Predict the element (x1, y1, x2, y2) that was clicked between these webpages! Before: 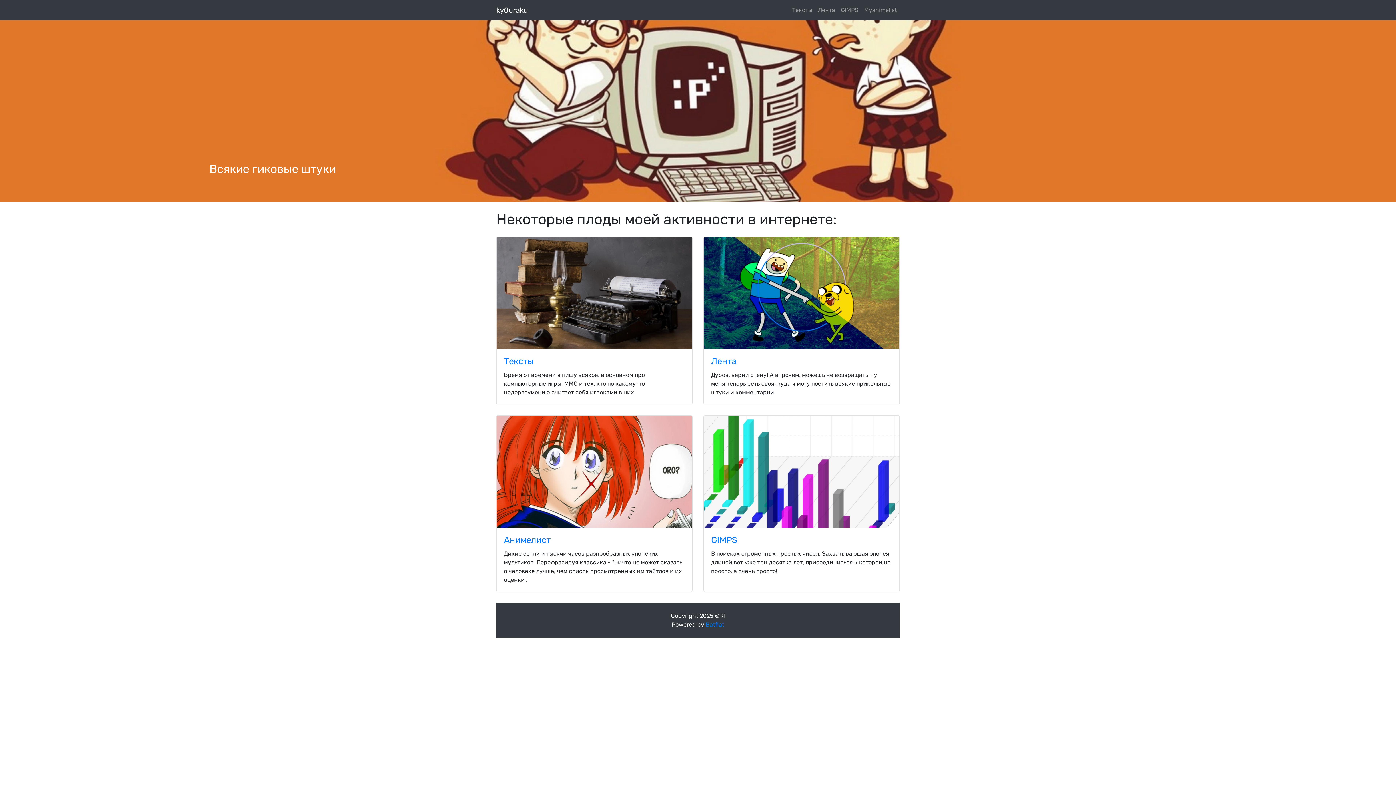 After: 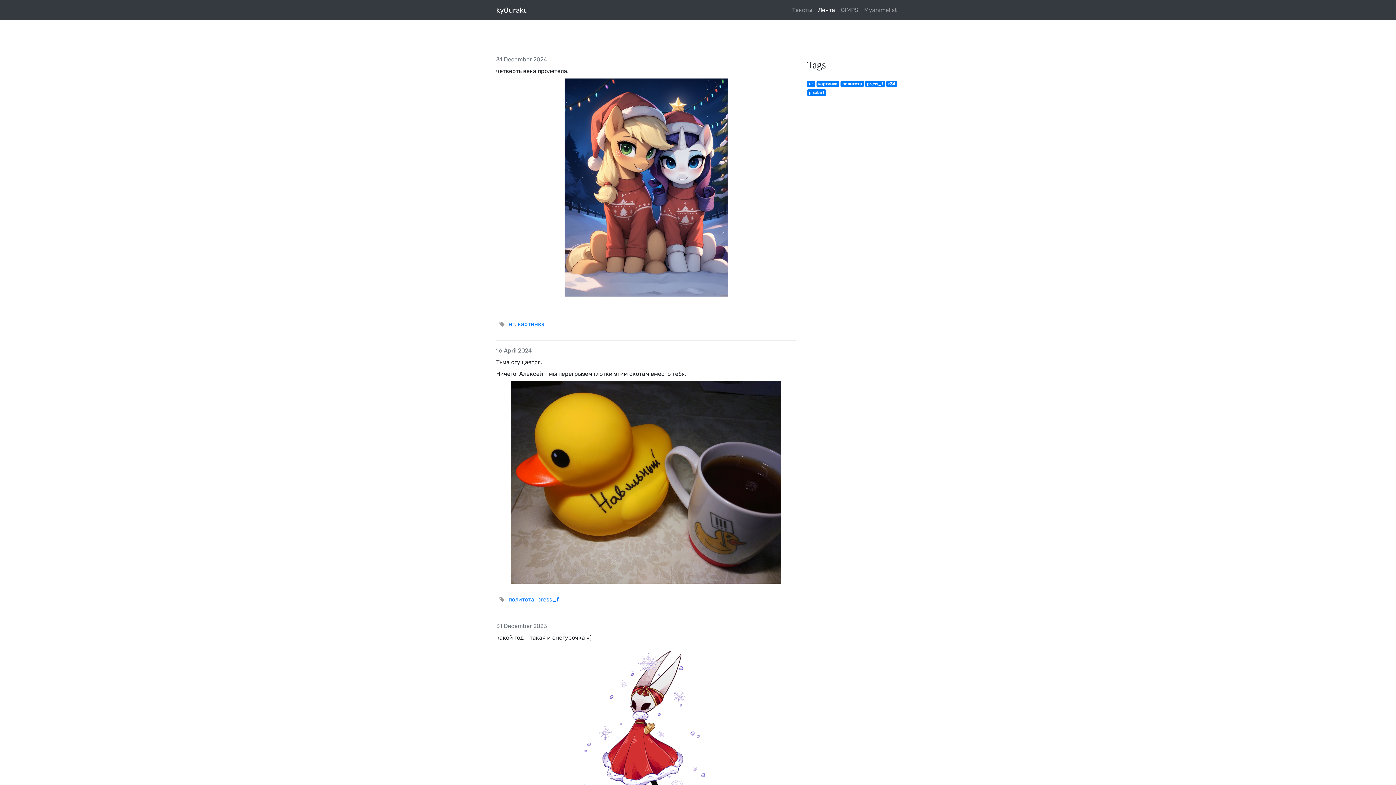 Action: bbox: (704, 237, 899, 349)